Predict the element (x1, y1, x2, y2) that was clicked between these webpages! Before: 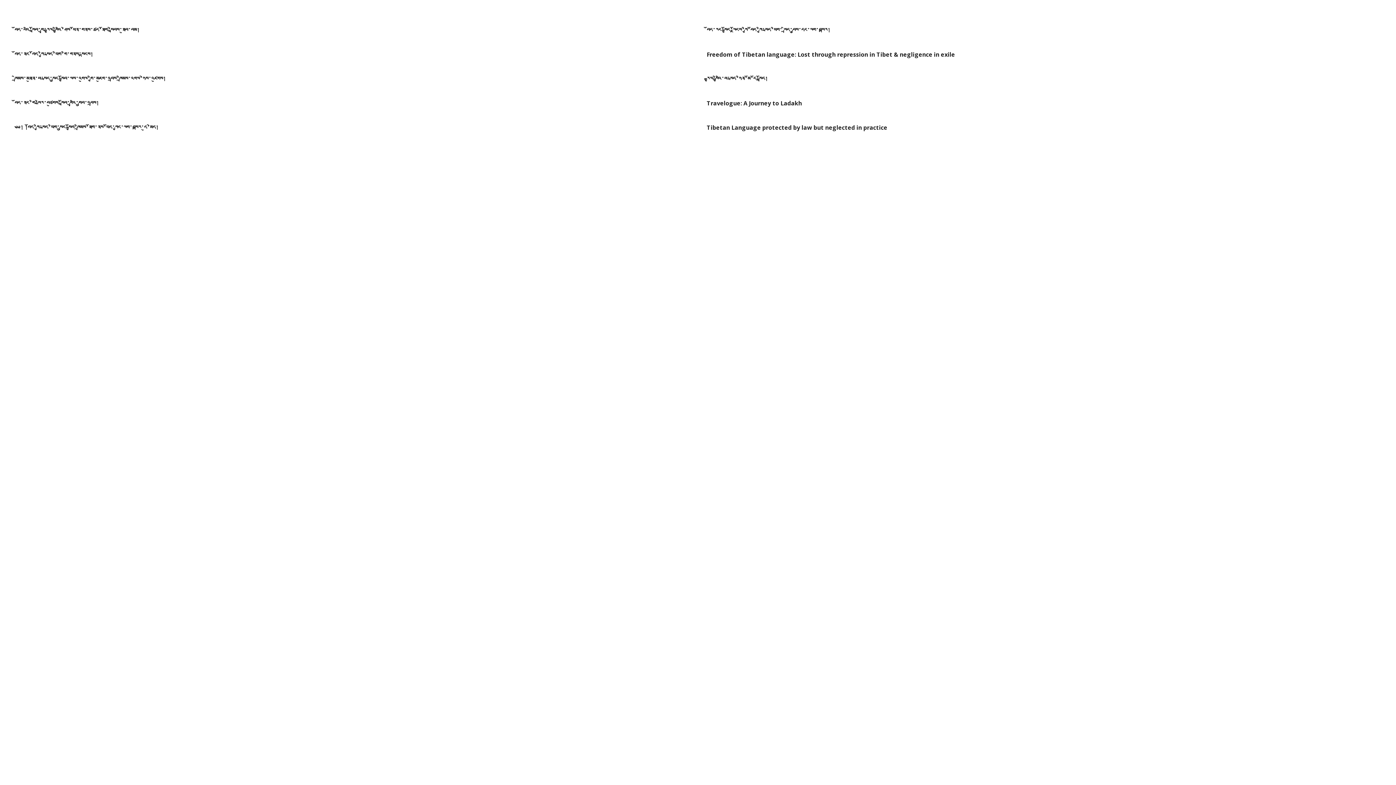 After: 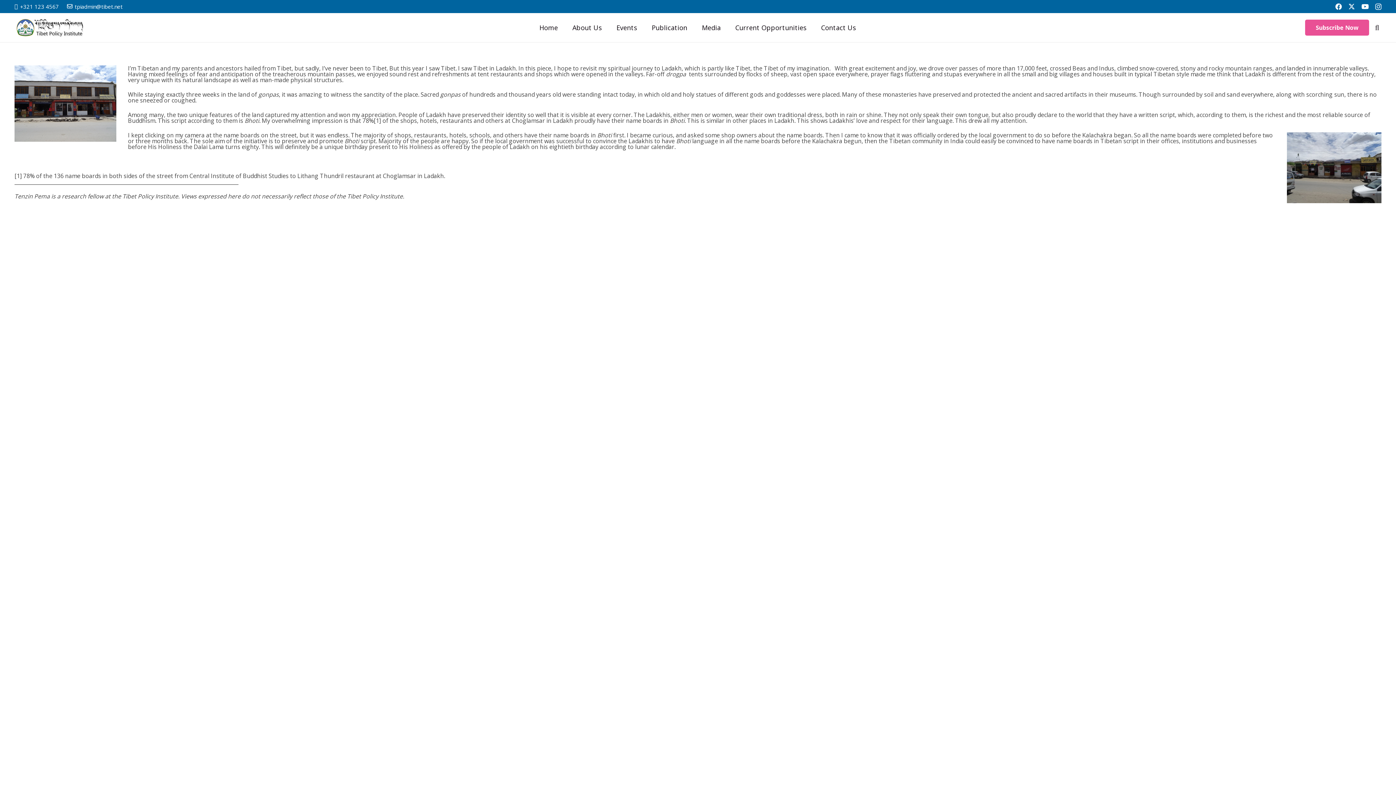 Action: label: Travelogue: A Journey to Ladakh bbox: (706, 99, 802, 107)